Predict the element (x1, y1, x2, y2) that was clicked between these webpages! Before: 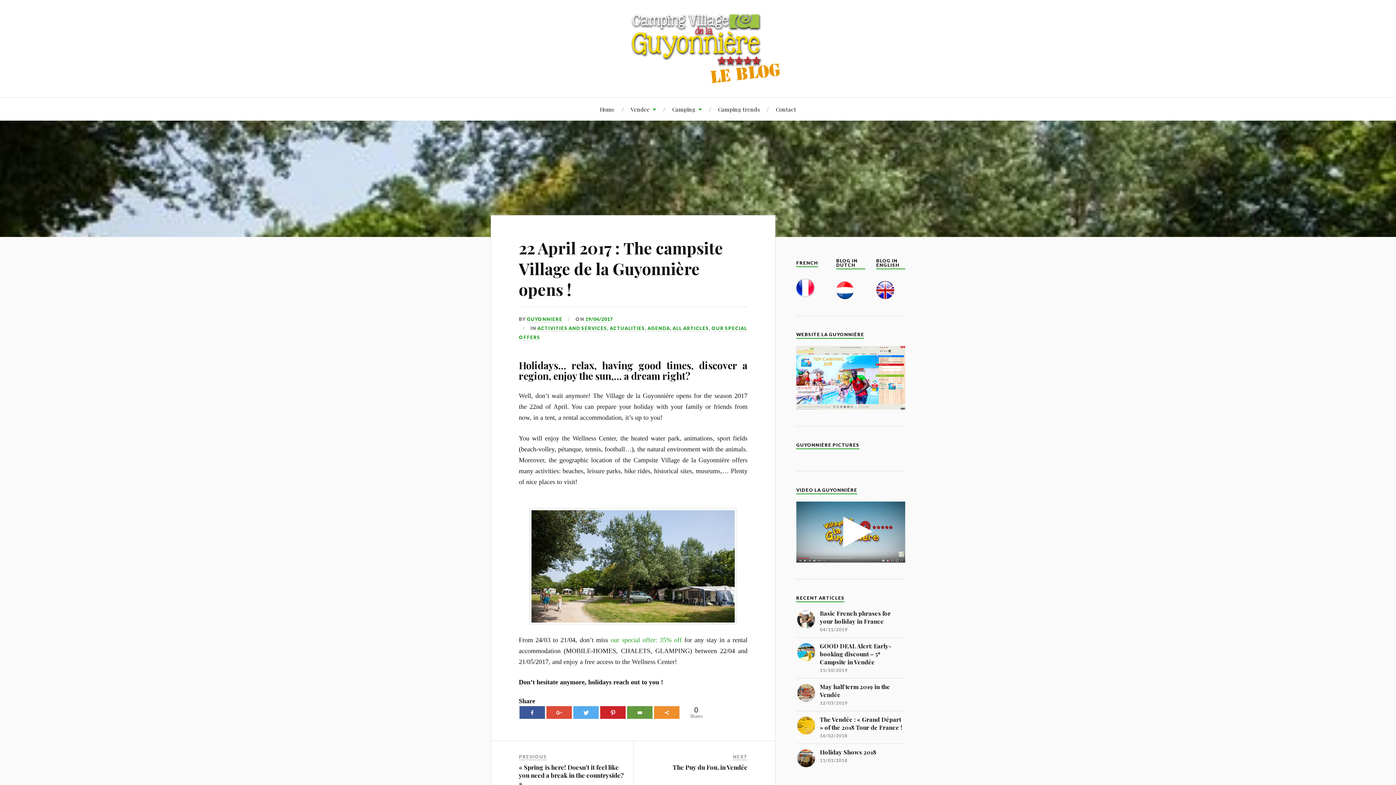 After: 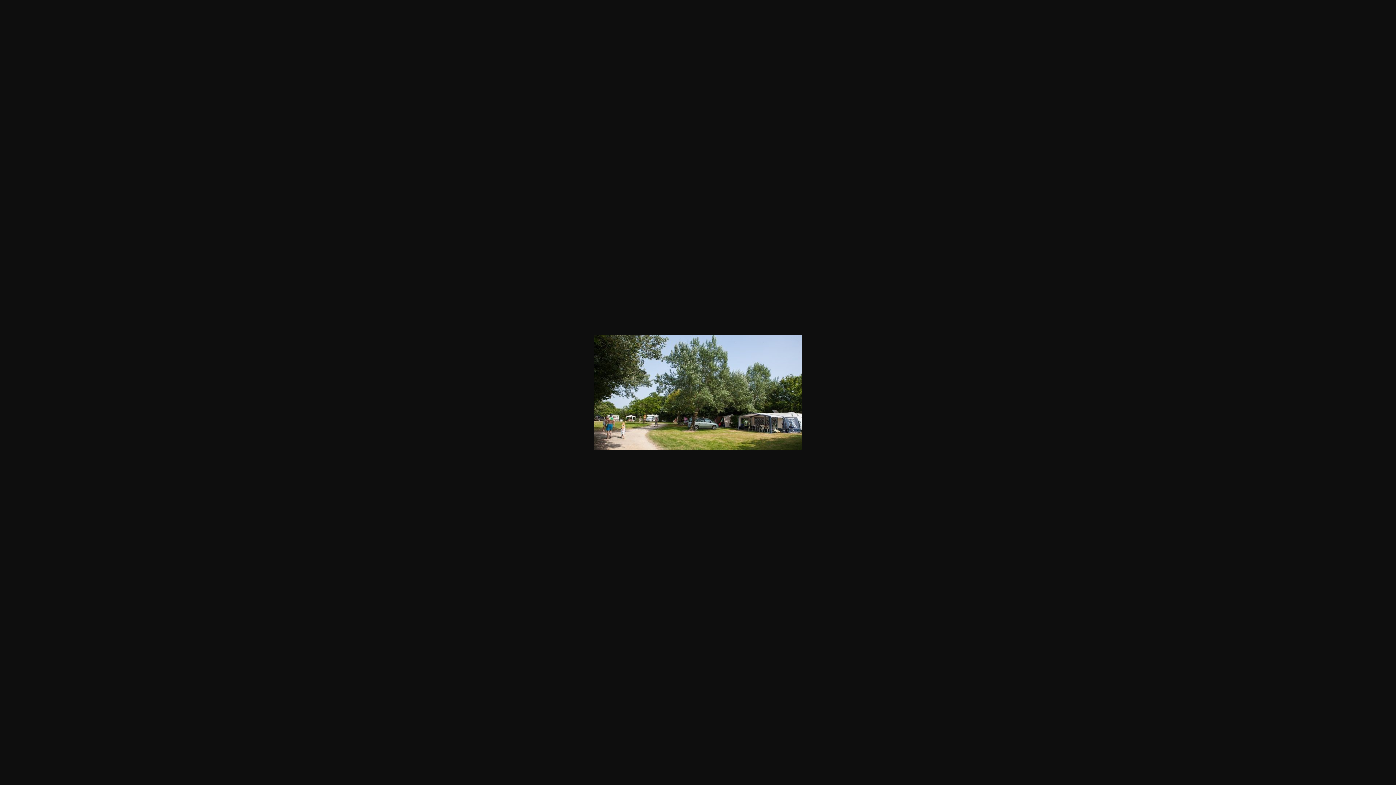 Action: bbox: (518, 508, 747, 625)